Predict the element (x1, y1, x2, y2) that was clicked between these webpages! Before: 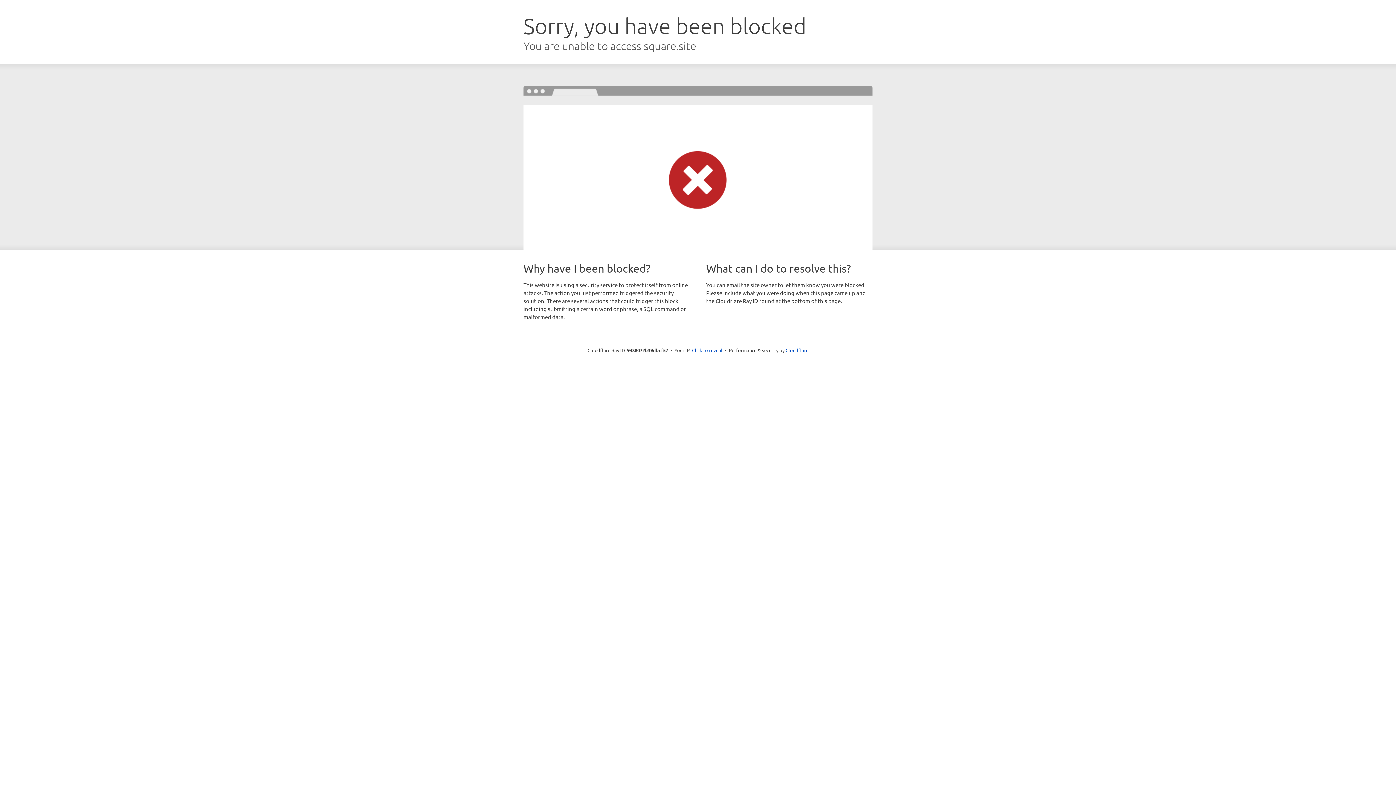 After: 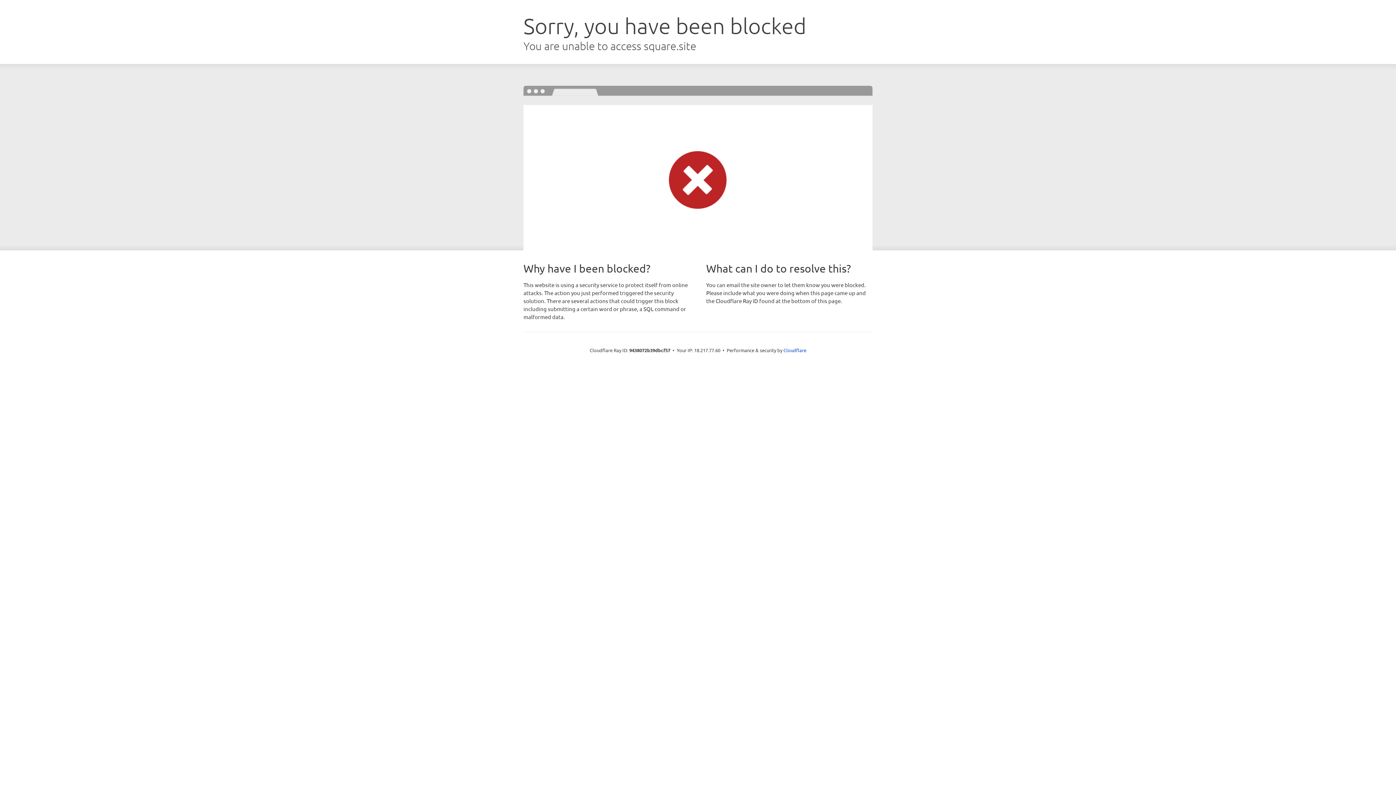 Action: bbox: (692, 346, 722, 353) label: Click to reveal